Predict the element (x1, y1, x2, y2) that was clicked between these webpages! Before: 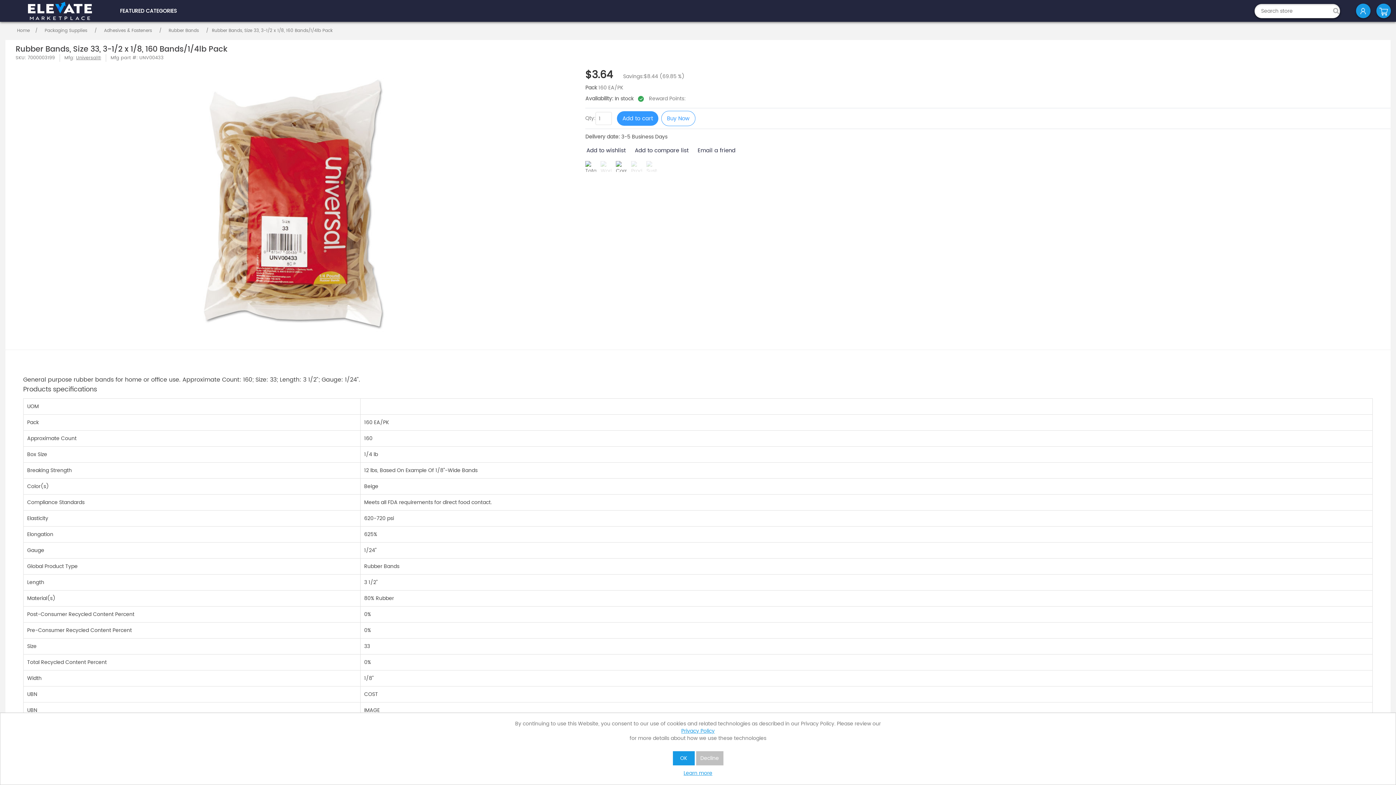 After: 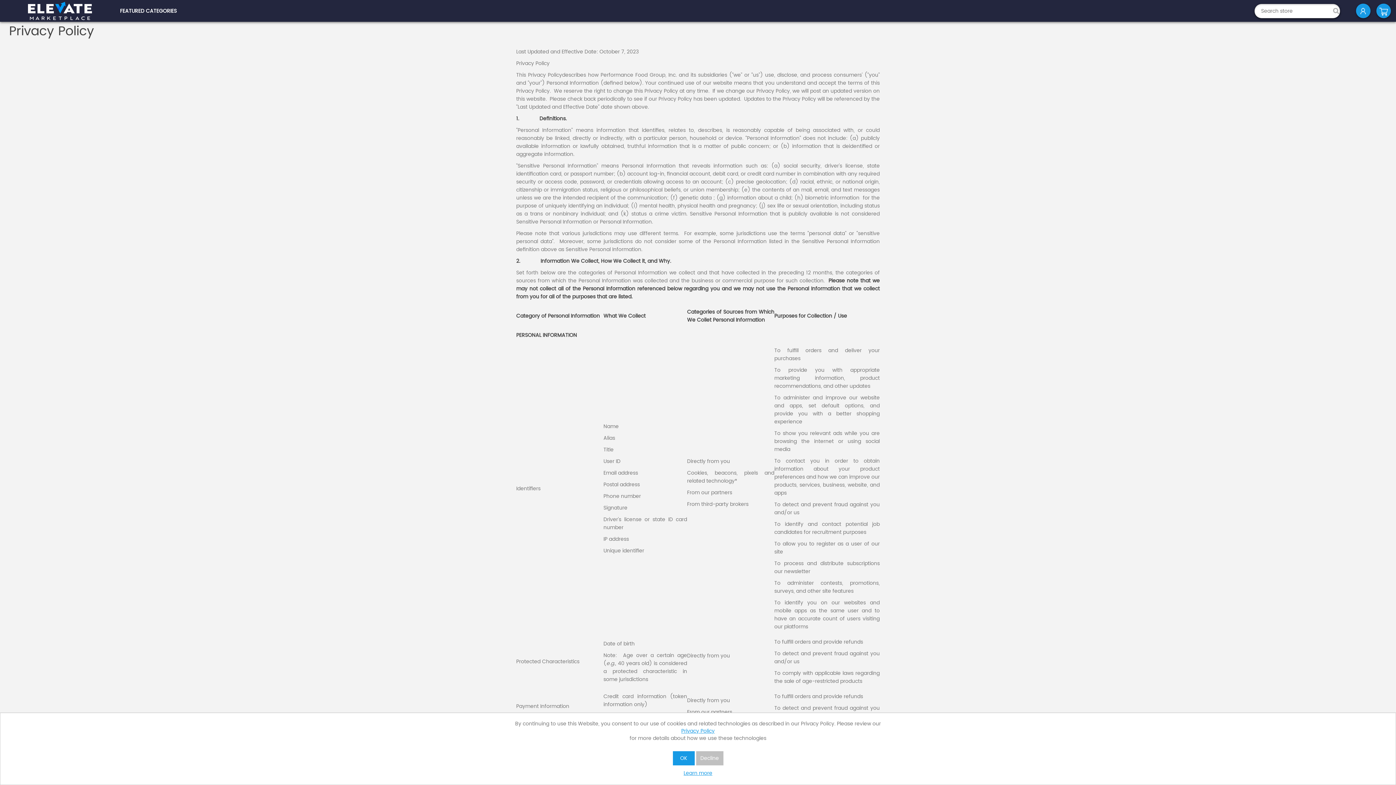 Action: label: Privacy Policy bbox: (7, 728, 1388, 735)